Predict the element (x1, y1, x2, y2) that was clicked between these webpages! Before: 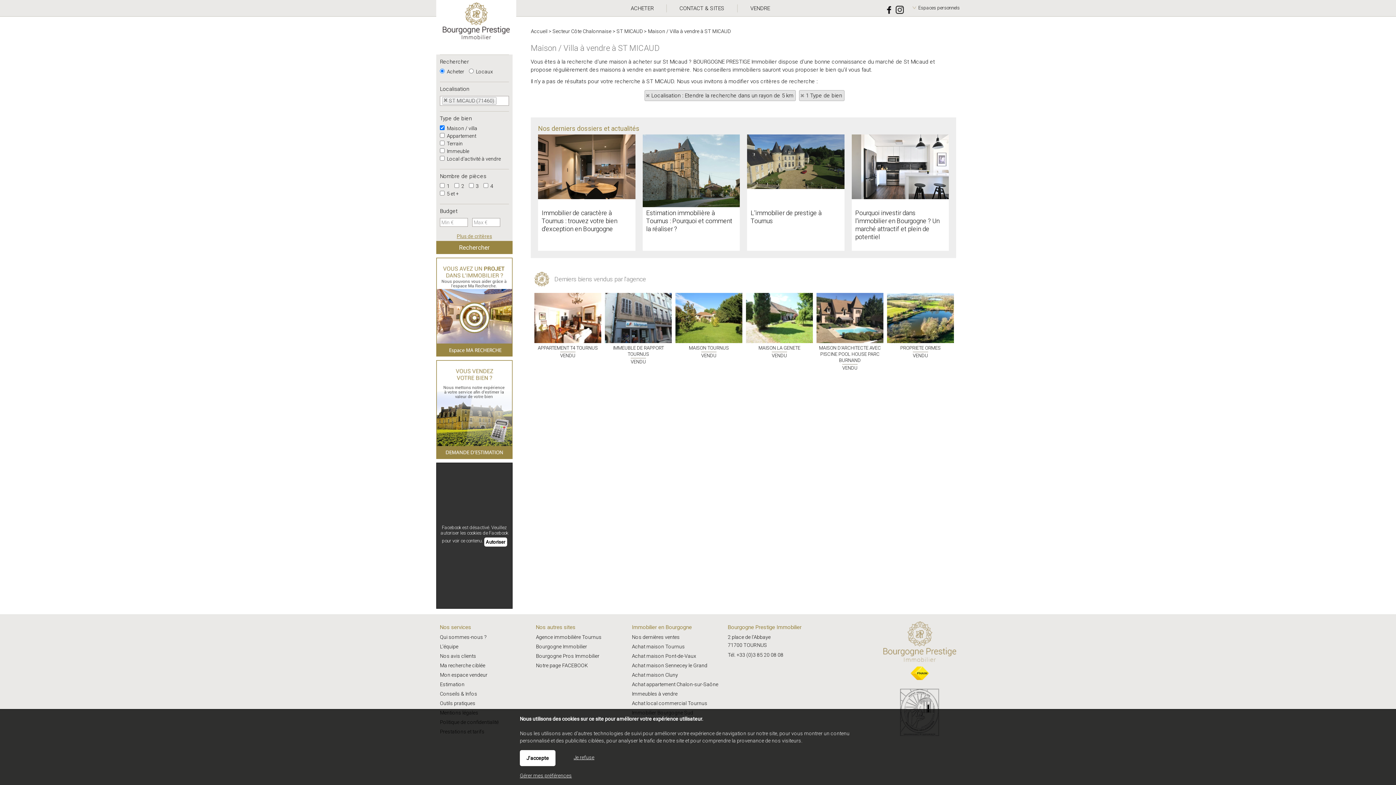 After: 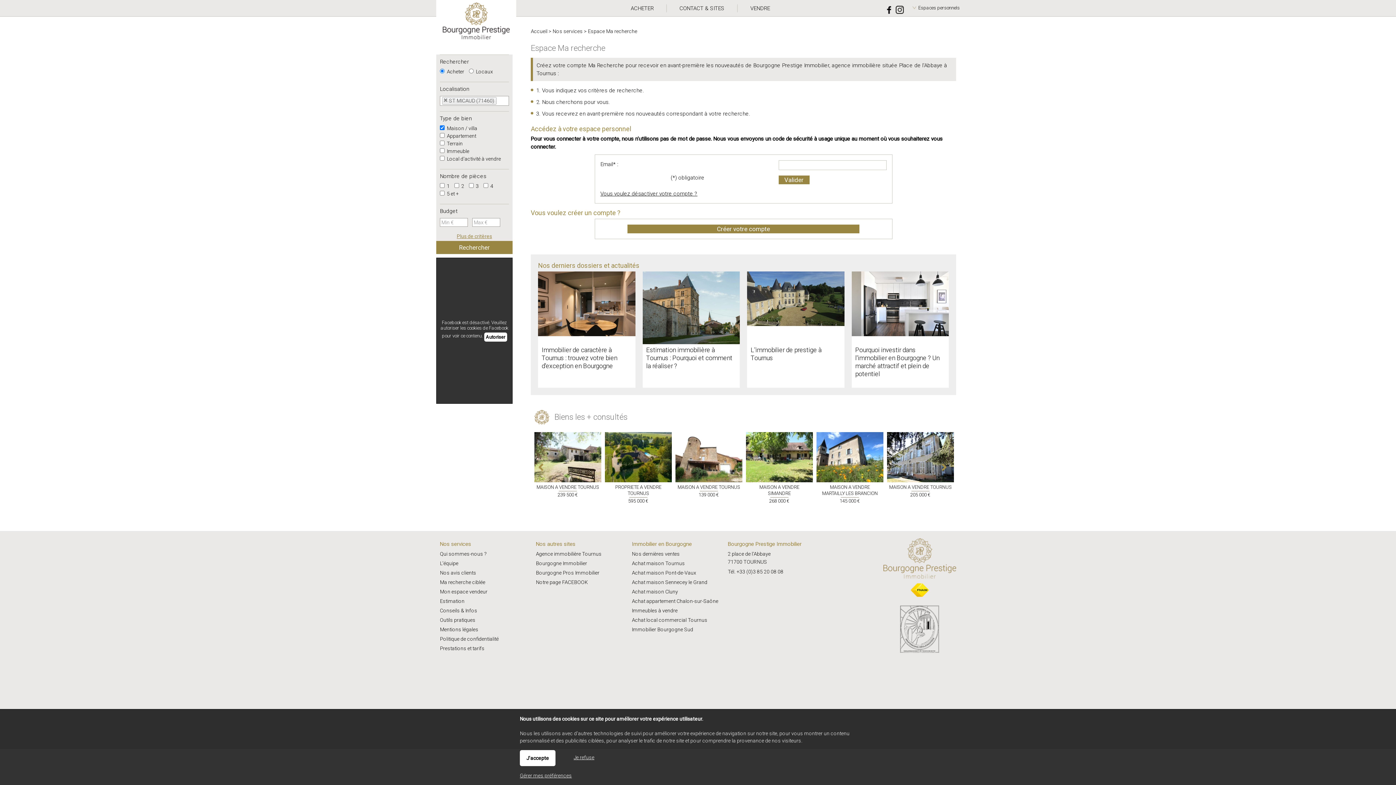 Action: label: Ma recherche ciblée bbox: (440, 662, 485, 668)